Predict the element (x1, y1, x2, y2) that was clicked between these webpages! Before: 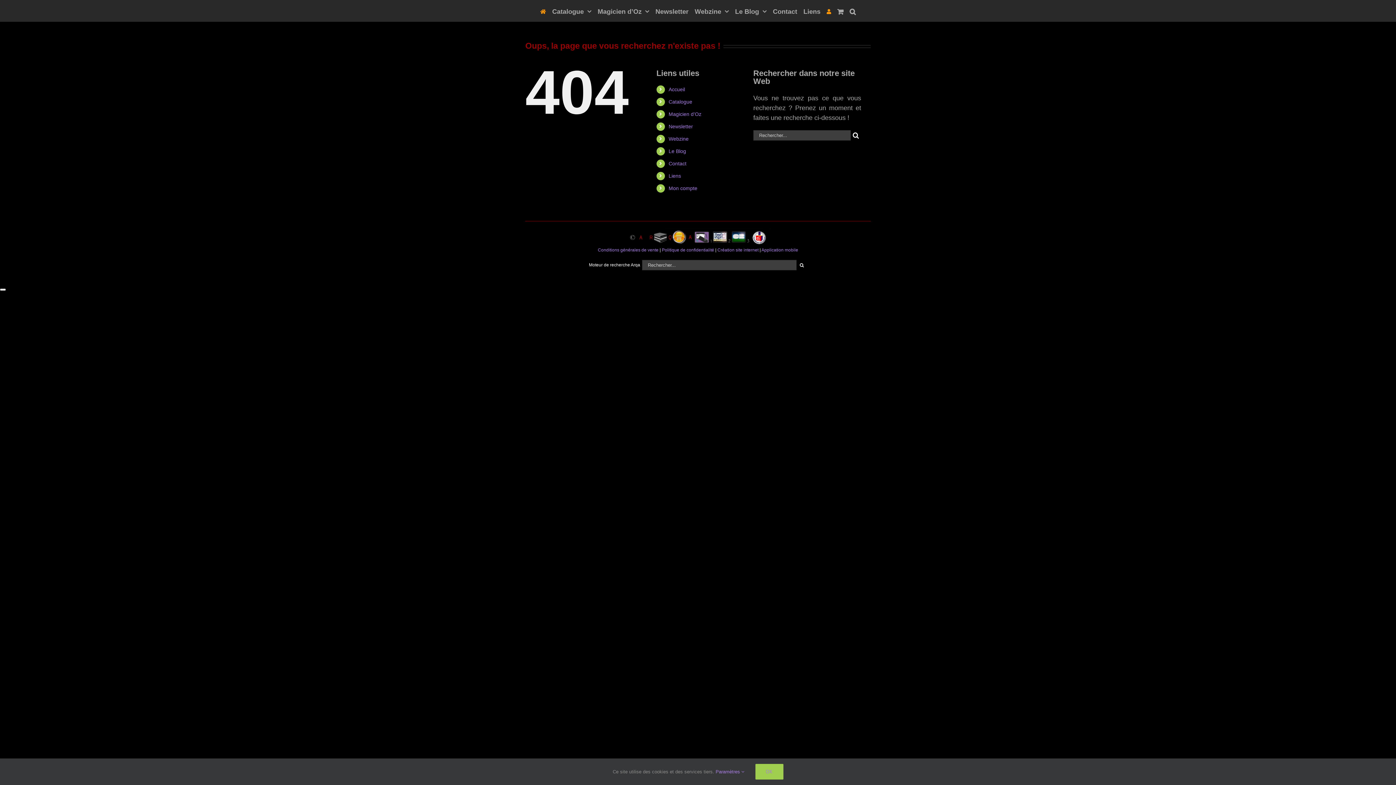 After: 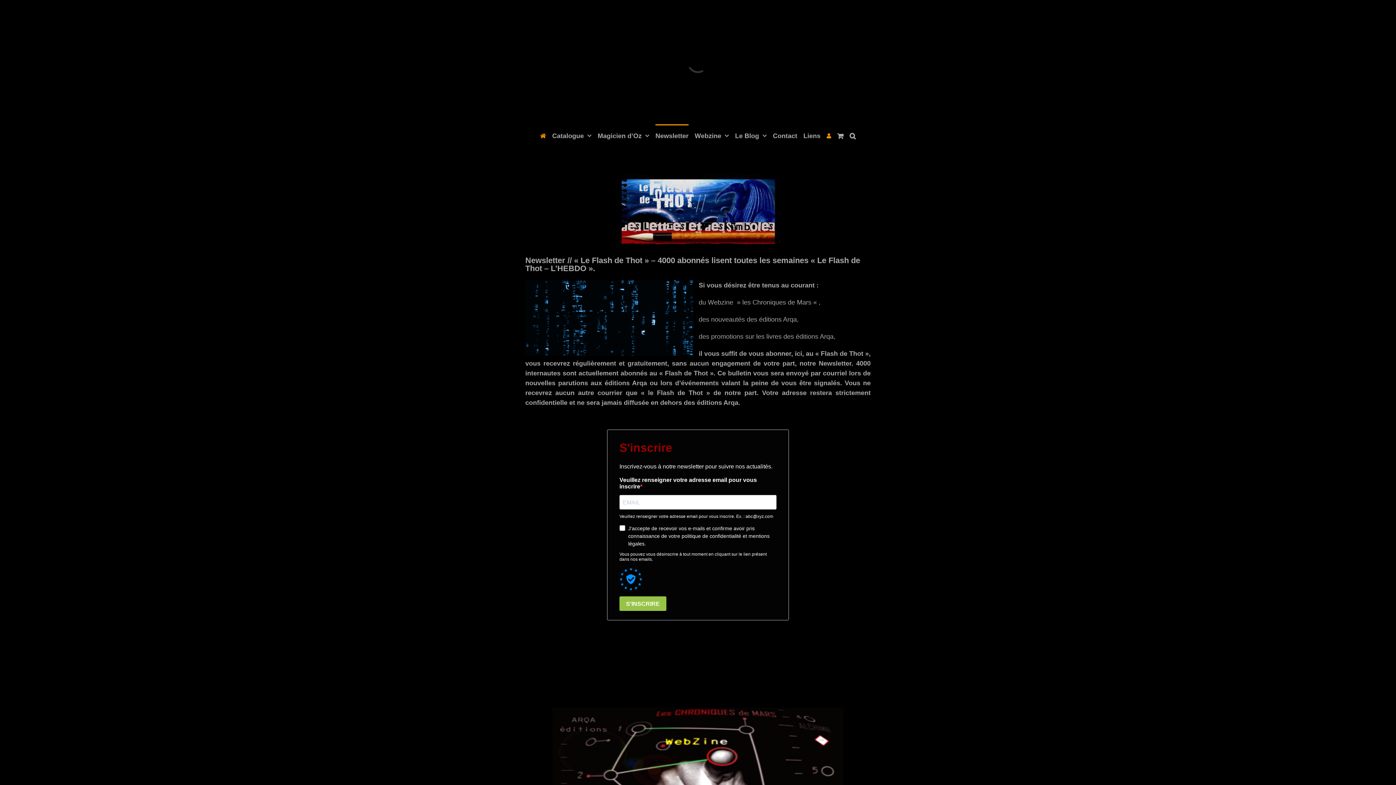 Action: bbox: (668, 123, 693, 129) label: Newsletter